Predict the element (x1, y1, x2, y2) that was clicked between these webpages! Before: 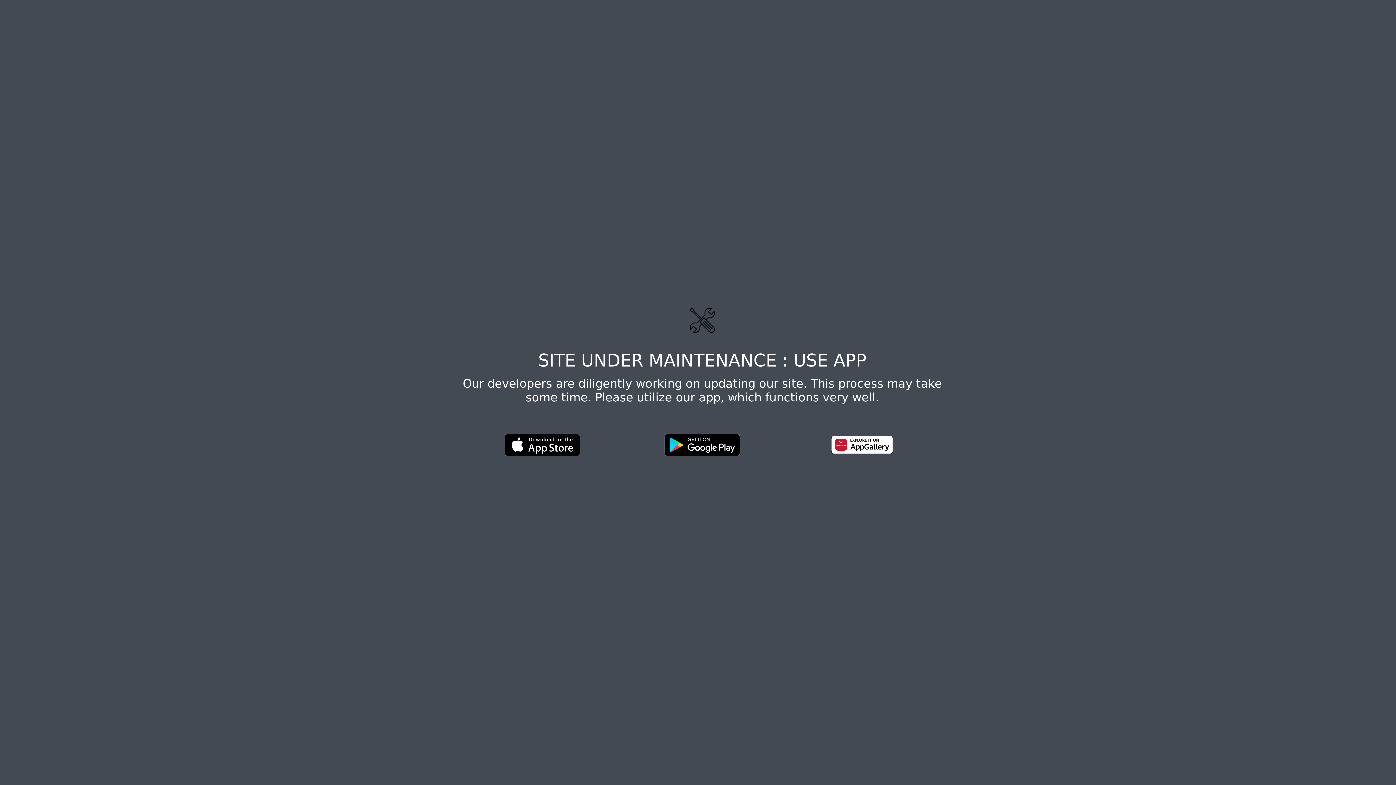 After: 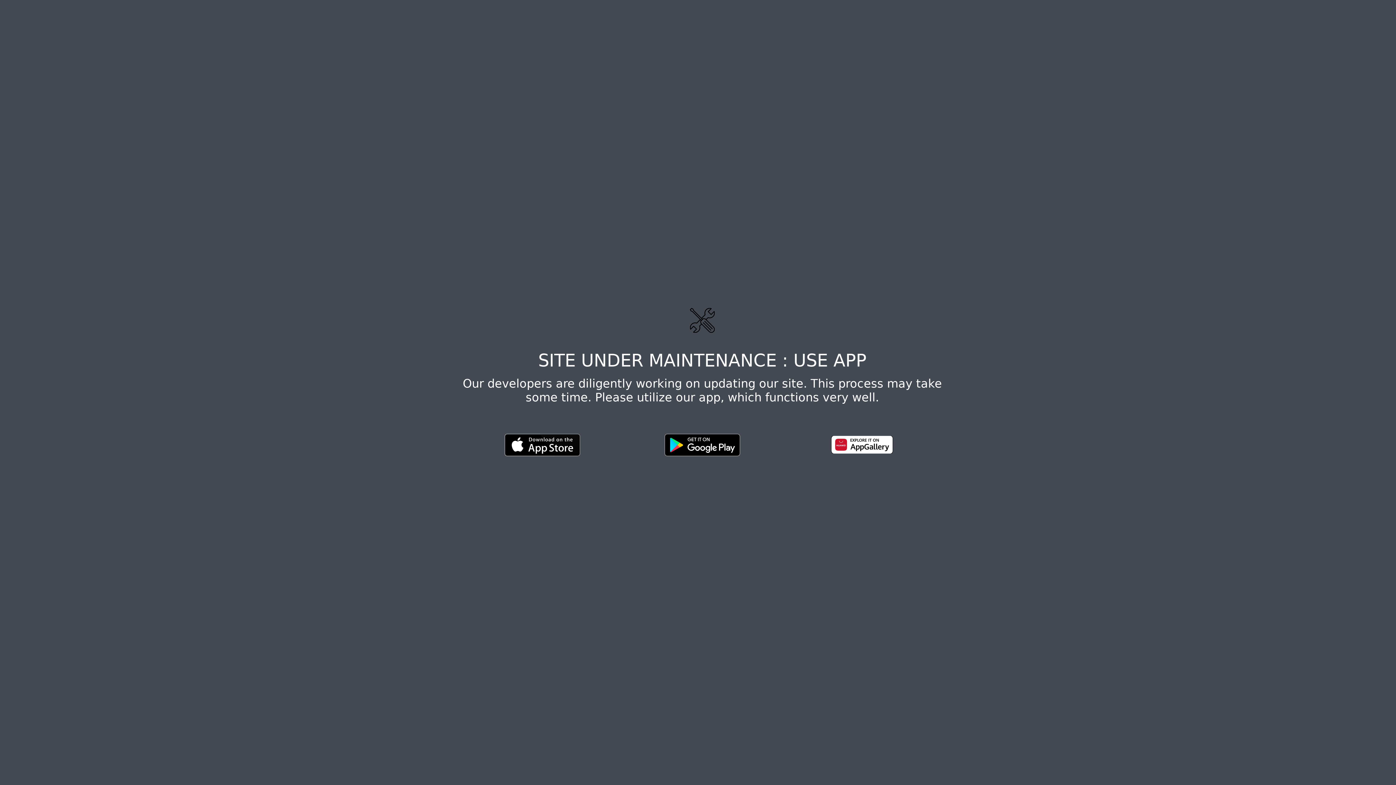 Action: bbox: (664, 441, 740, 448)